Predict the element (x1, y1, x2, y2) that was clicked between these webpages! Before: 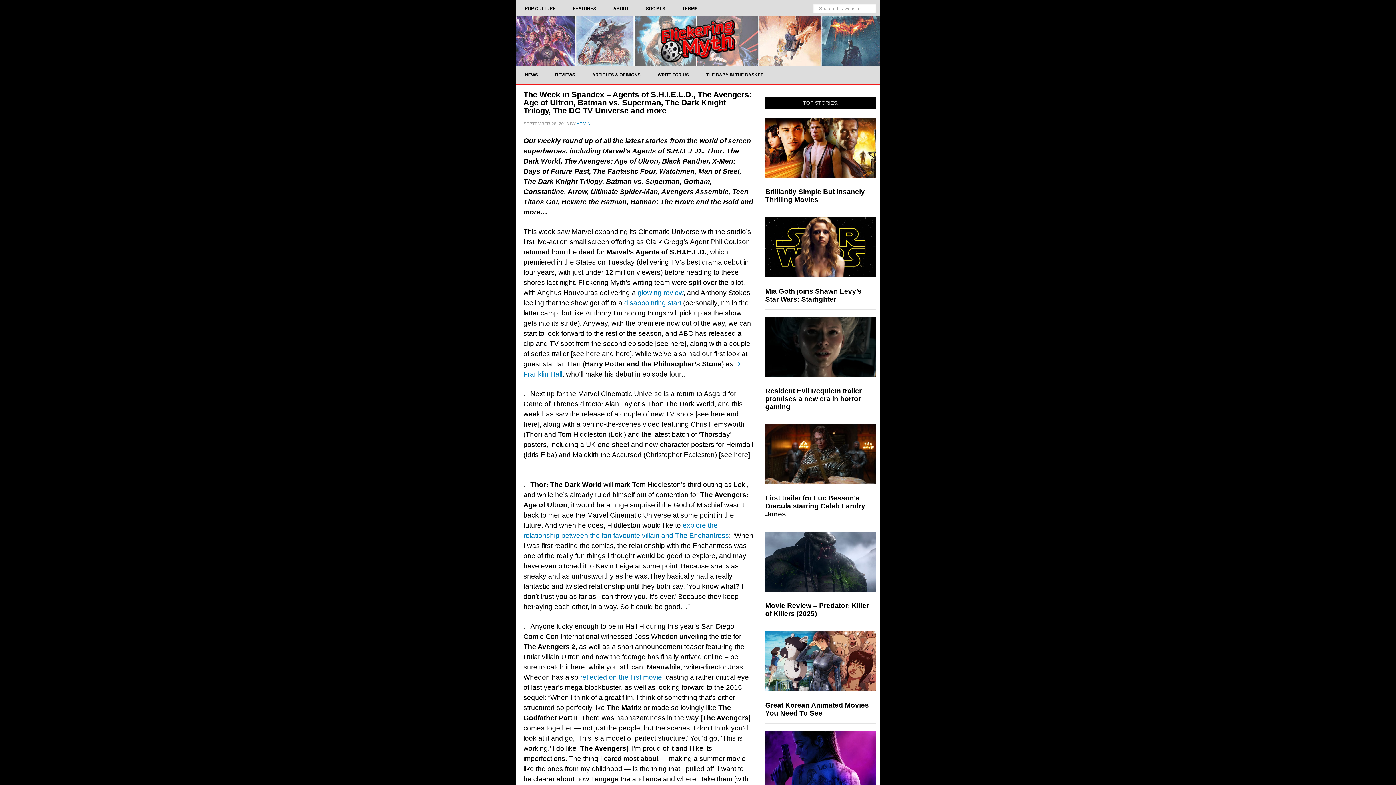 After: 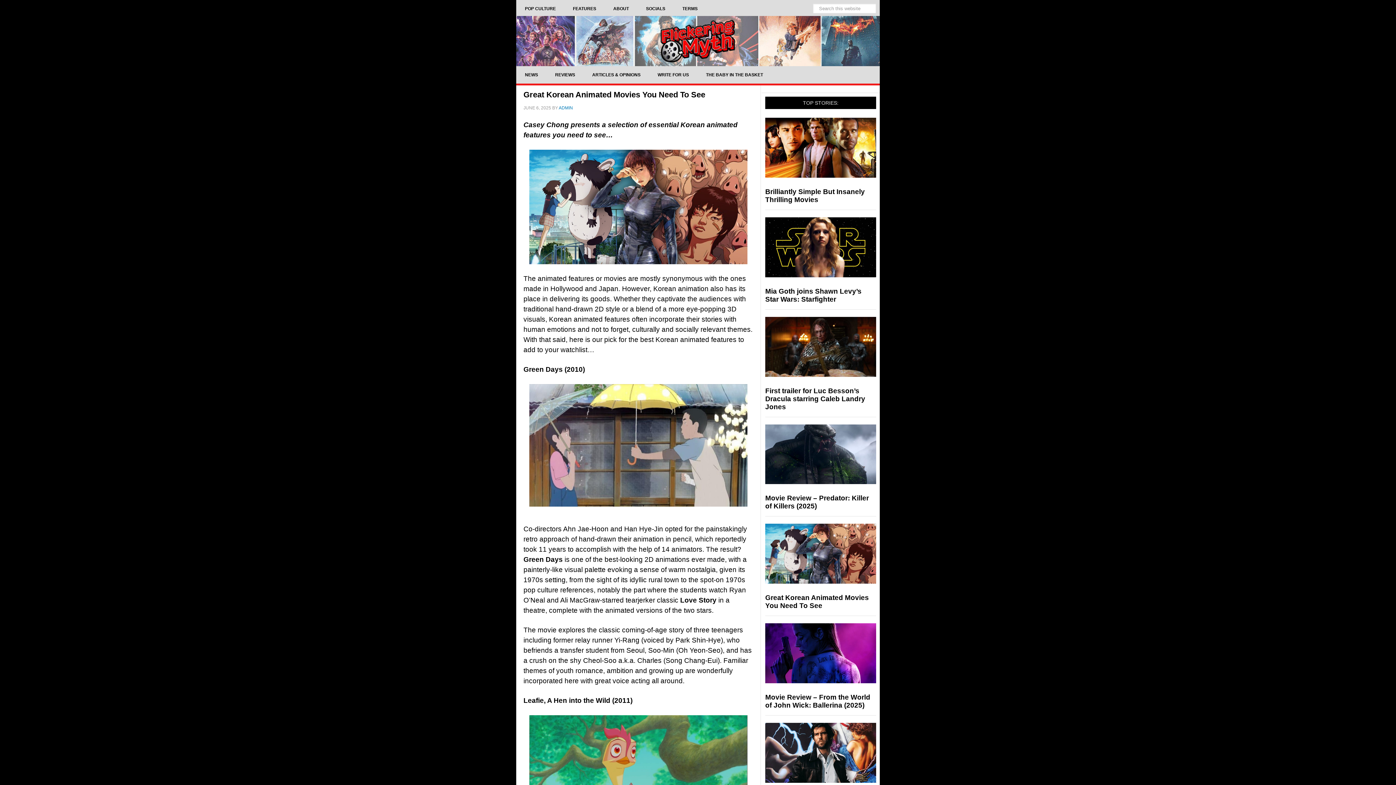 Action: bbox: (765, 701, 869, 717) label: Great Korean Animated Movies You Need To See